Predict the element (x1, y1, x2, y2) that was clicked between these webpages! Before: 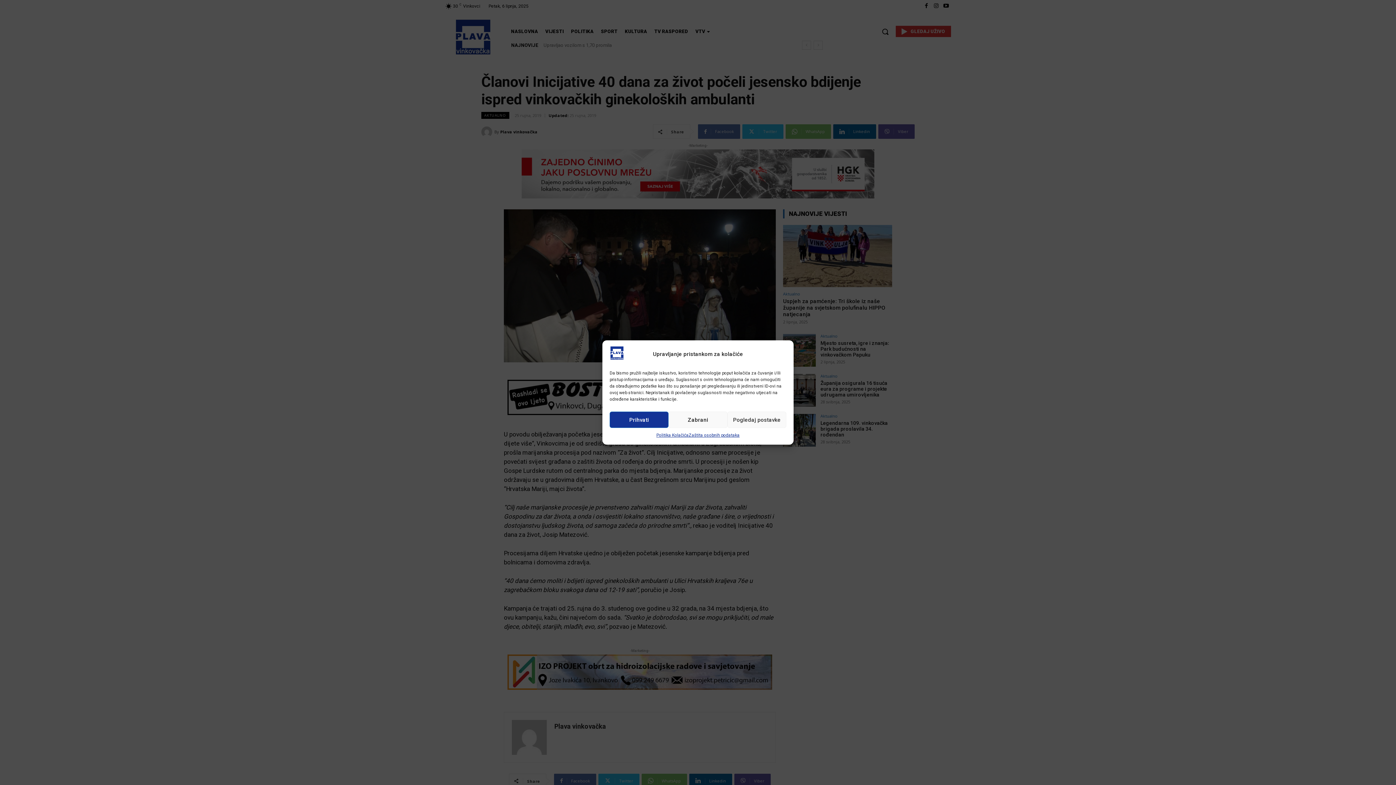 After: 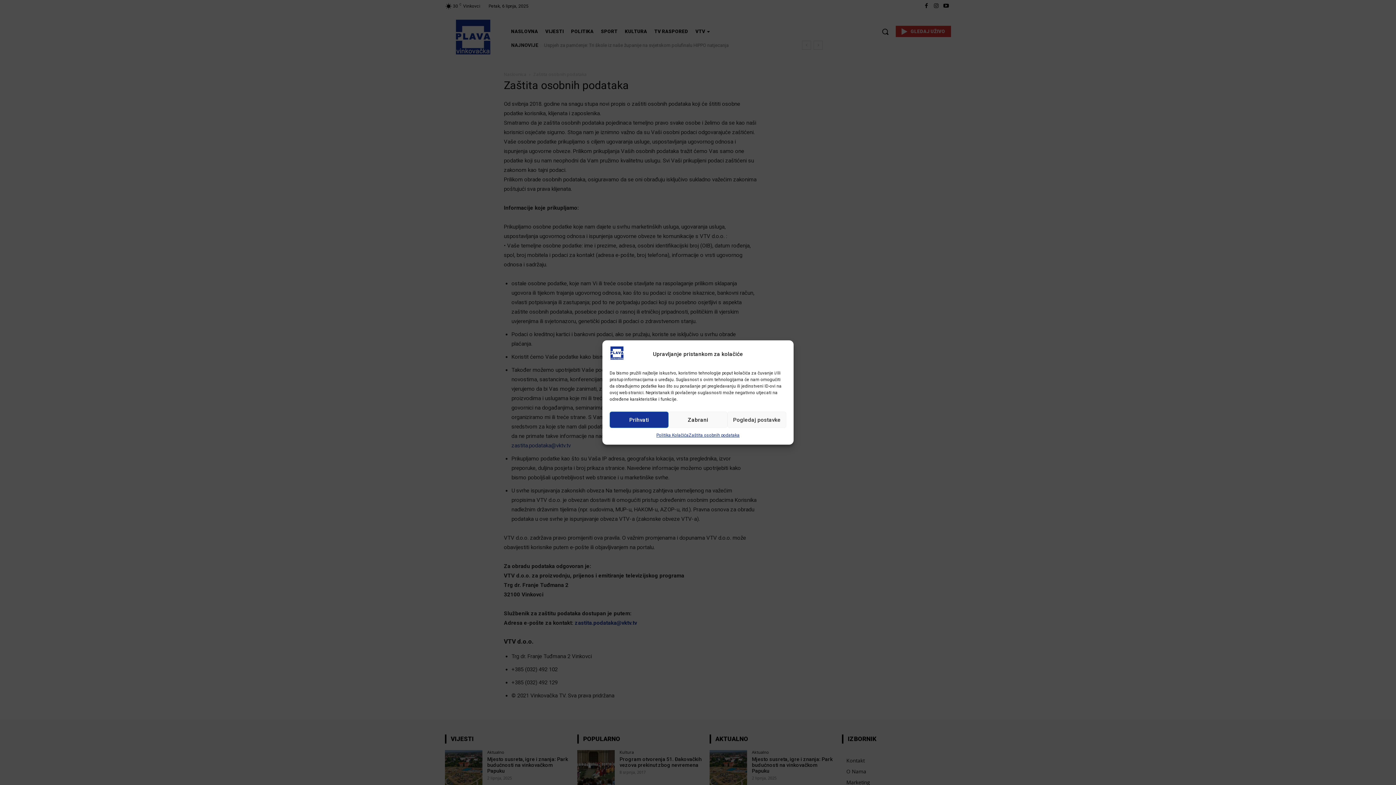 Action: bbox: (688, 431, 739, 439) label: Zaštita osobnih podataka